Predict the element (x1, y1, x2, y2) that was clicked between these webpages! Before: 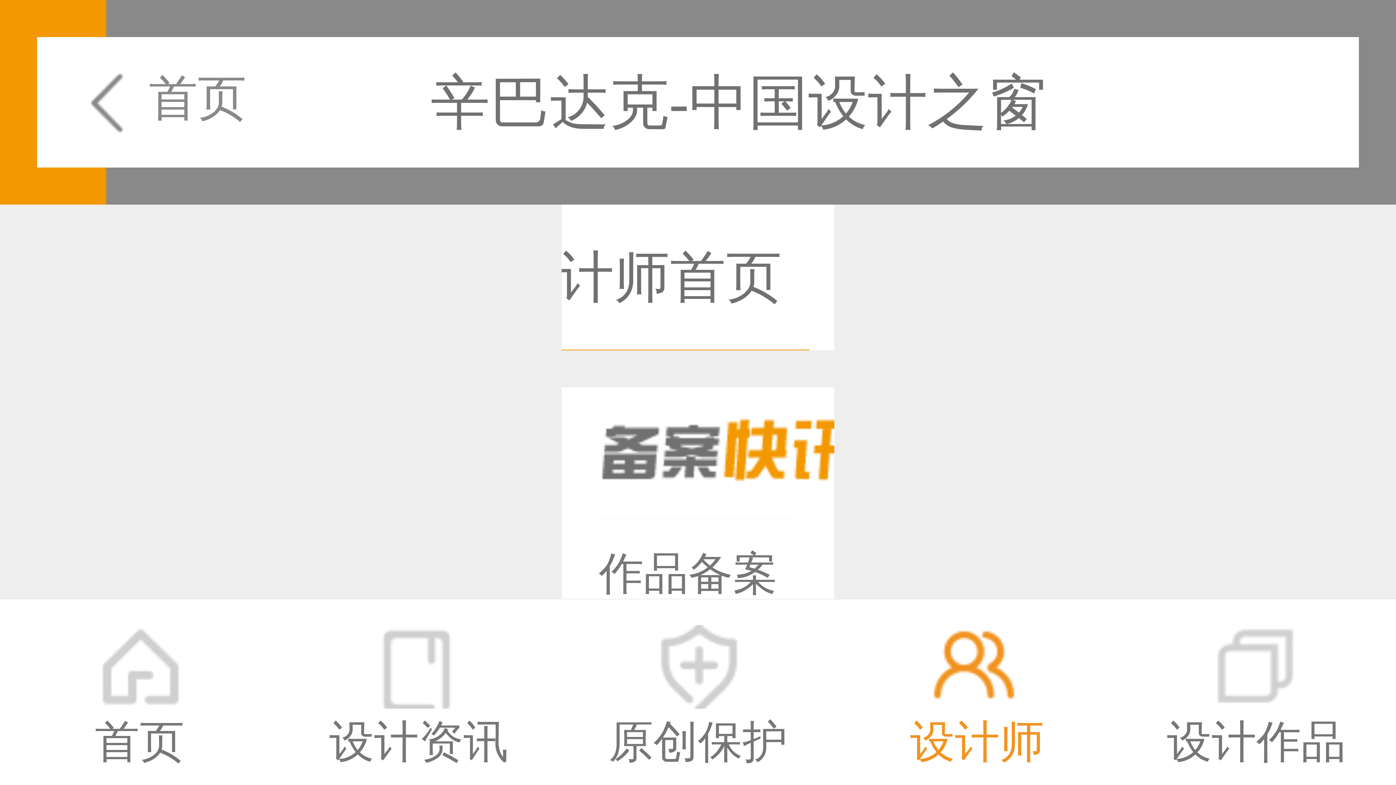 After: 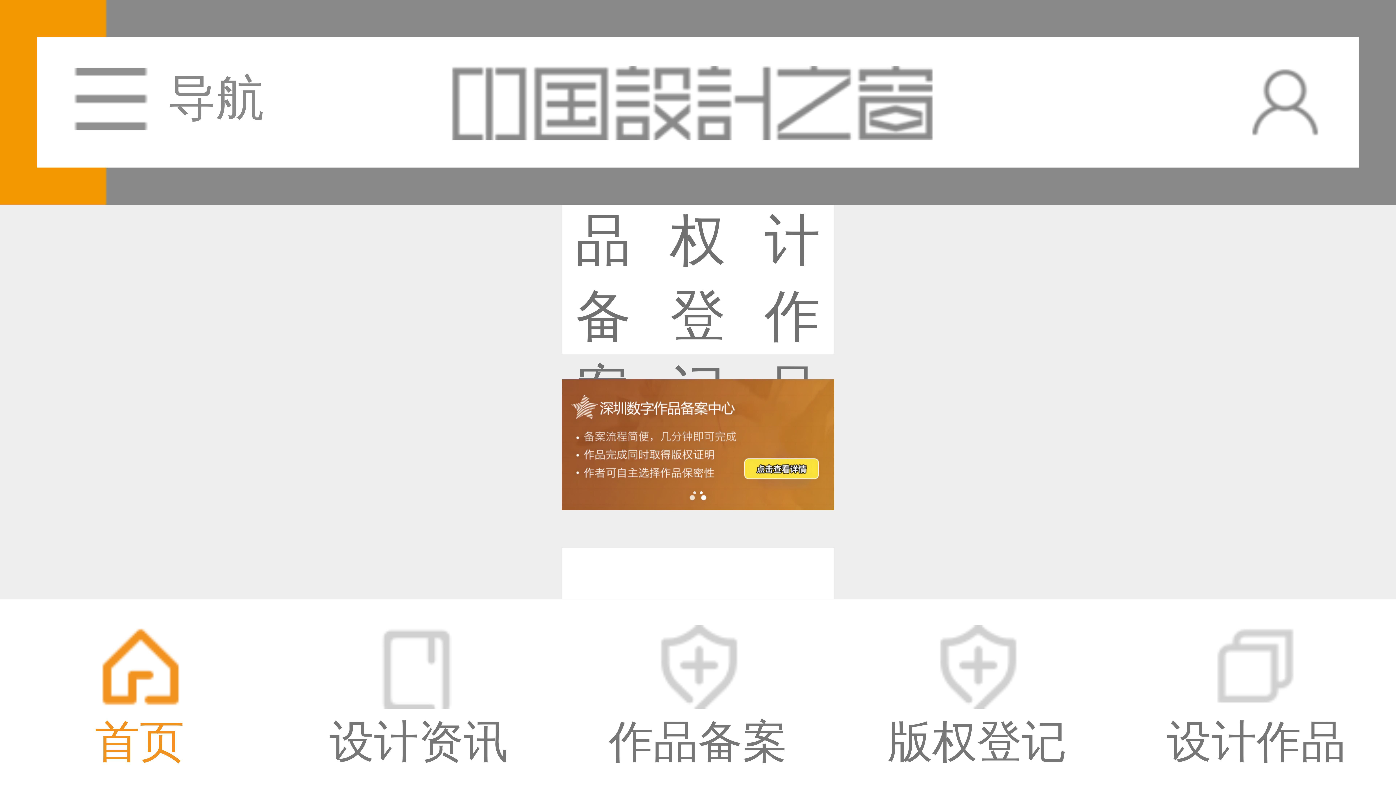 Action: label: 首页 bbox: (0, 599, 279, 897)